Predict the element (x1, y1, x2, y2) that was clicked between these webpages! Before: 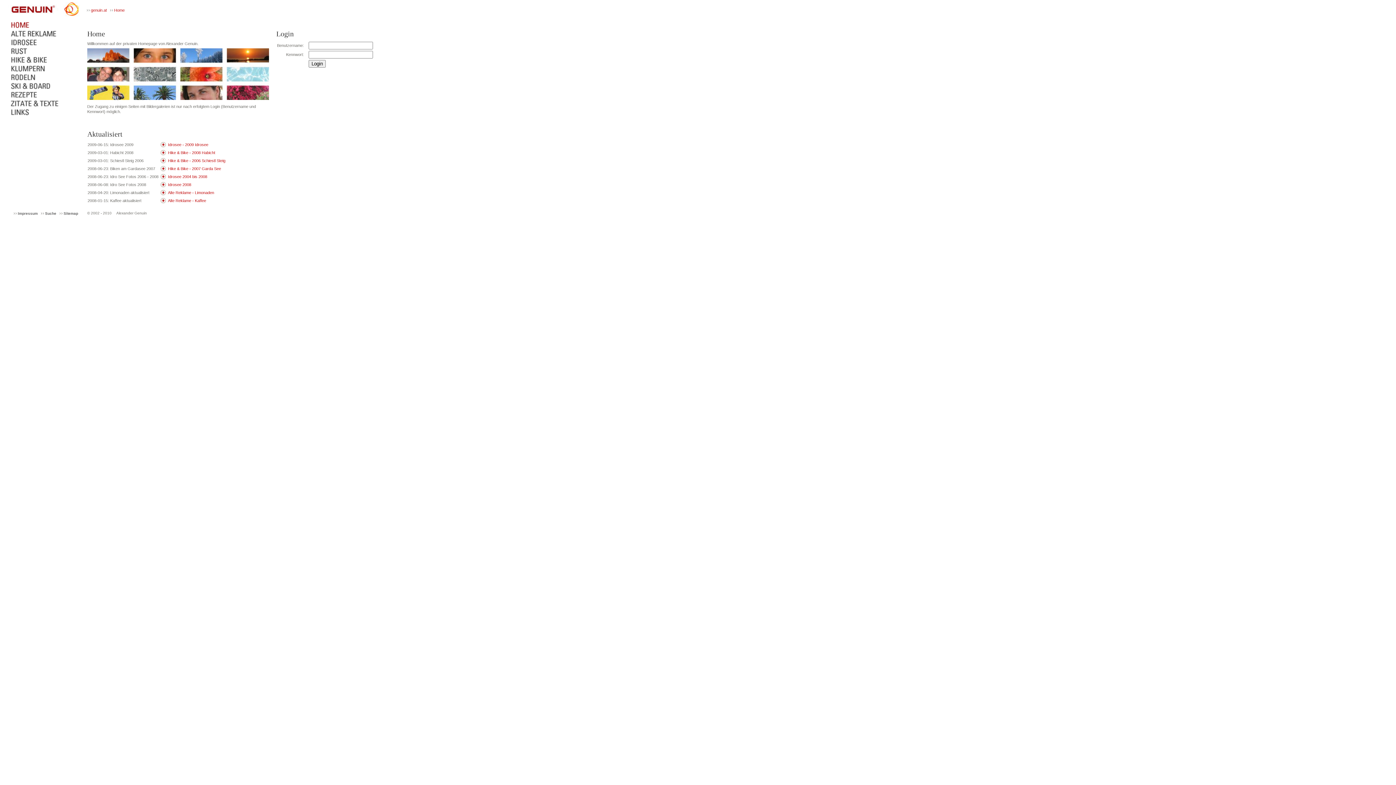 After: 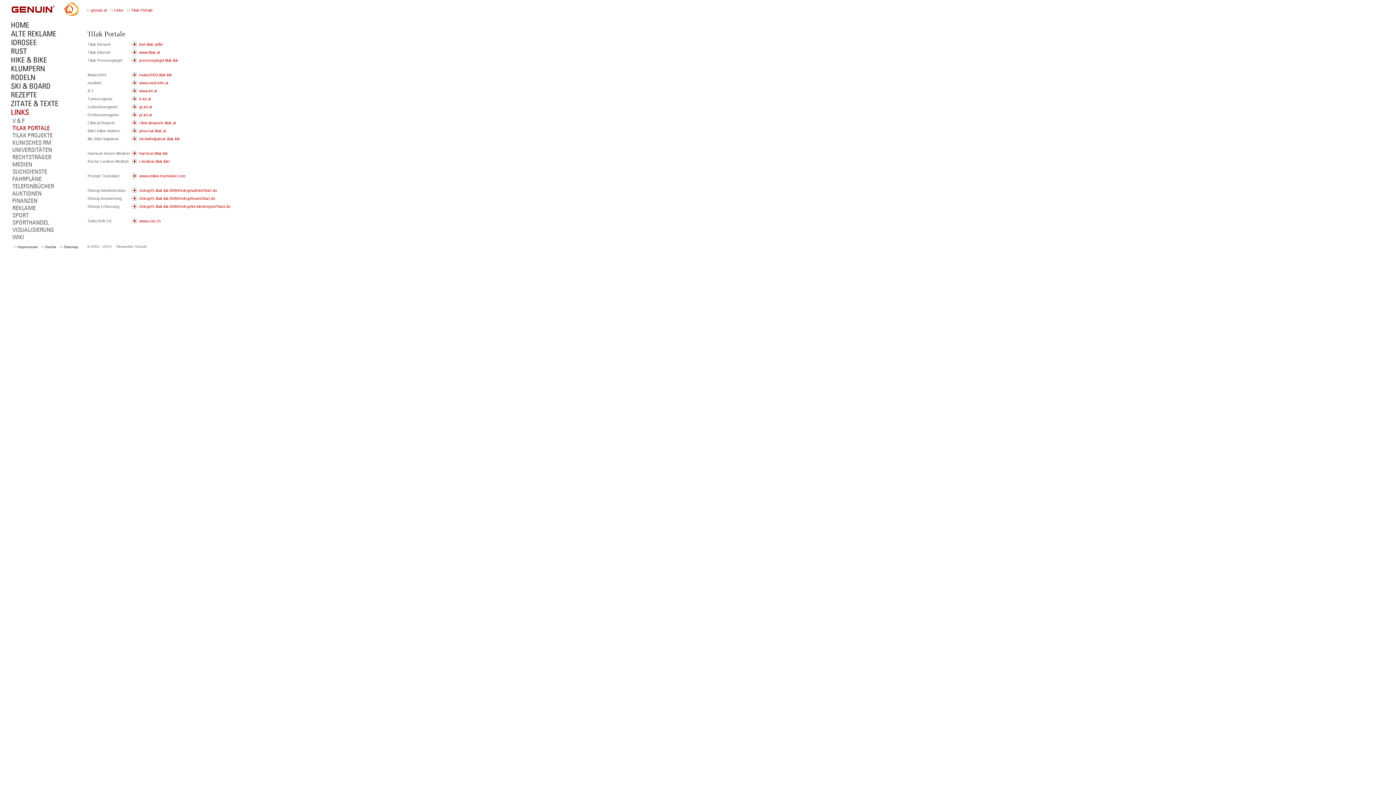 Action: bbox: (8, 113, 30, 117)